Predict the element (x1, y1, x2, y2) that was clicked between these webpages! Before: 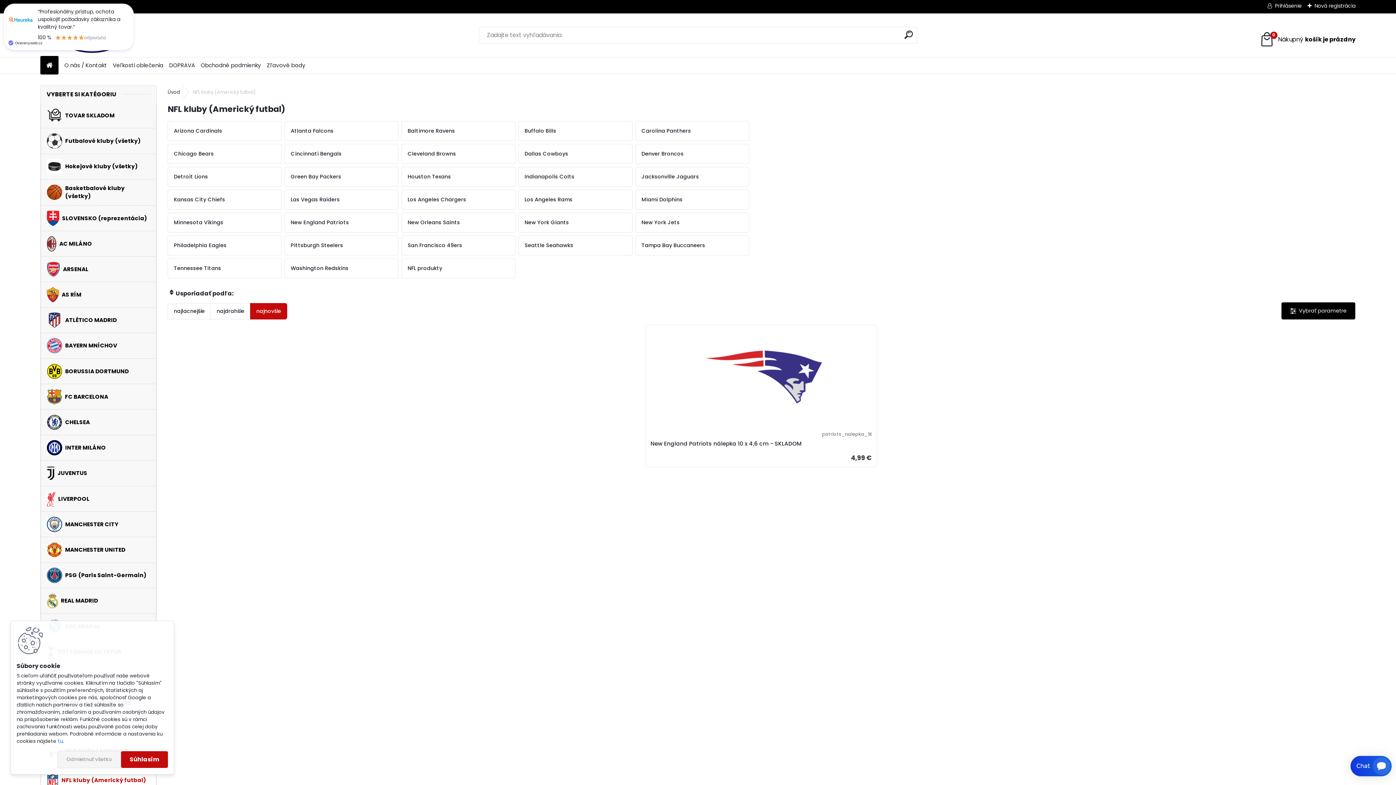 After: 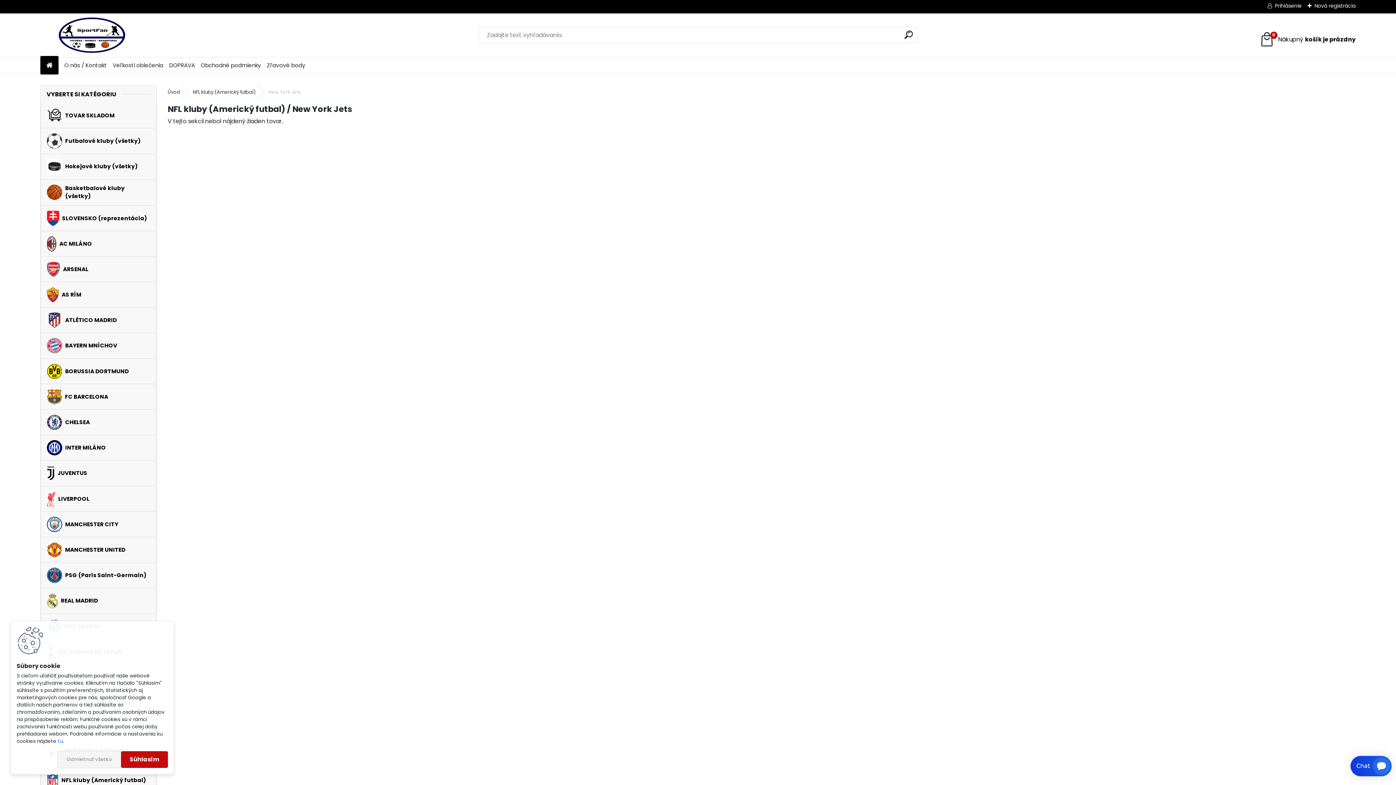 Action: bbox: (635, 212, 749, 232) label: New York Jets